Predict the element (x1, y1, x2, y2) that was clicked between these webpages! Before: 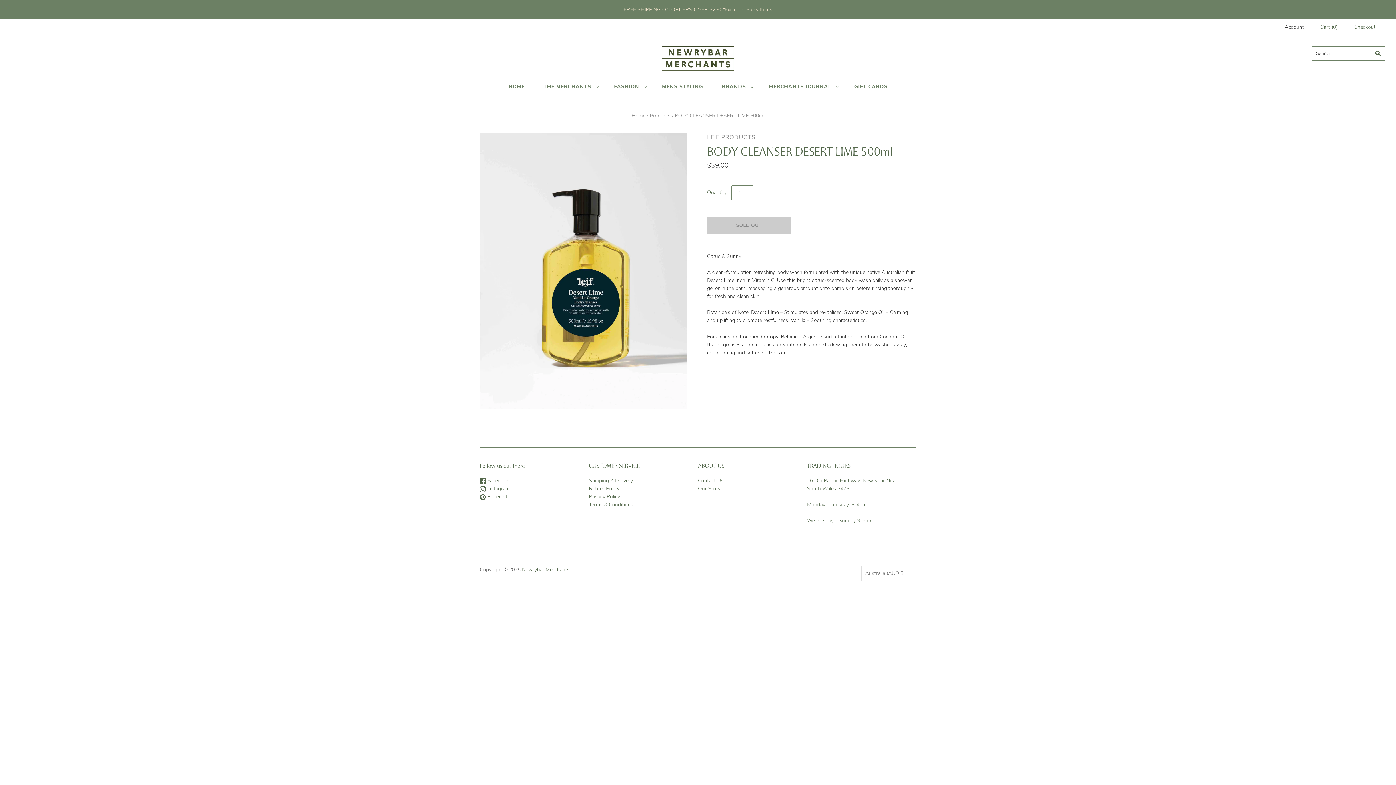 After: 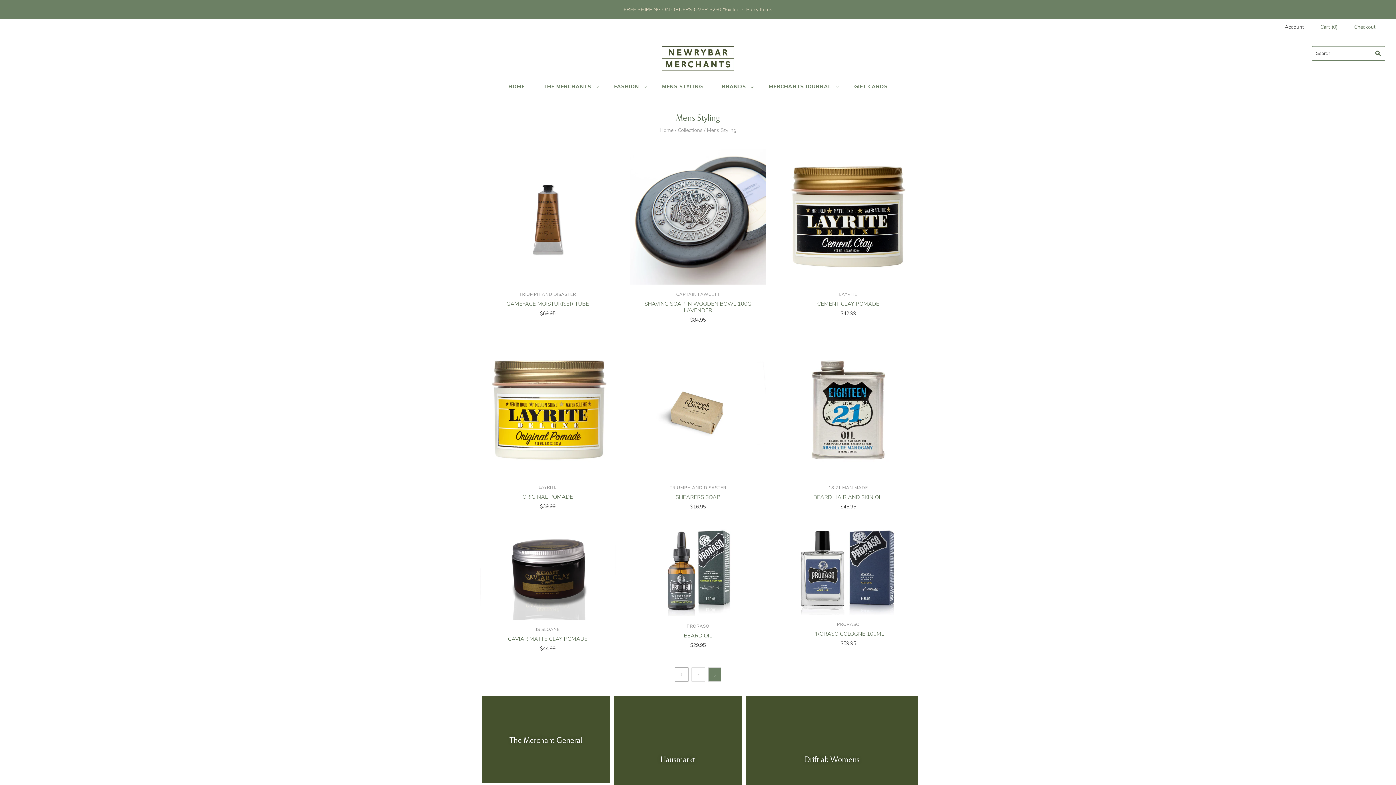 Action: bbox: (652, 76, 712, 97) label: MENS STYLING